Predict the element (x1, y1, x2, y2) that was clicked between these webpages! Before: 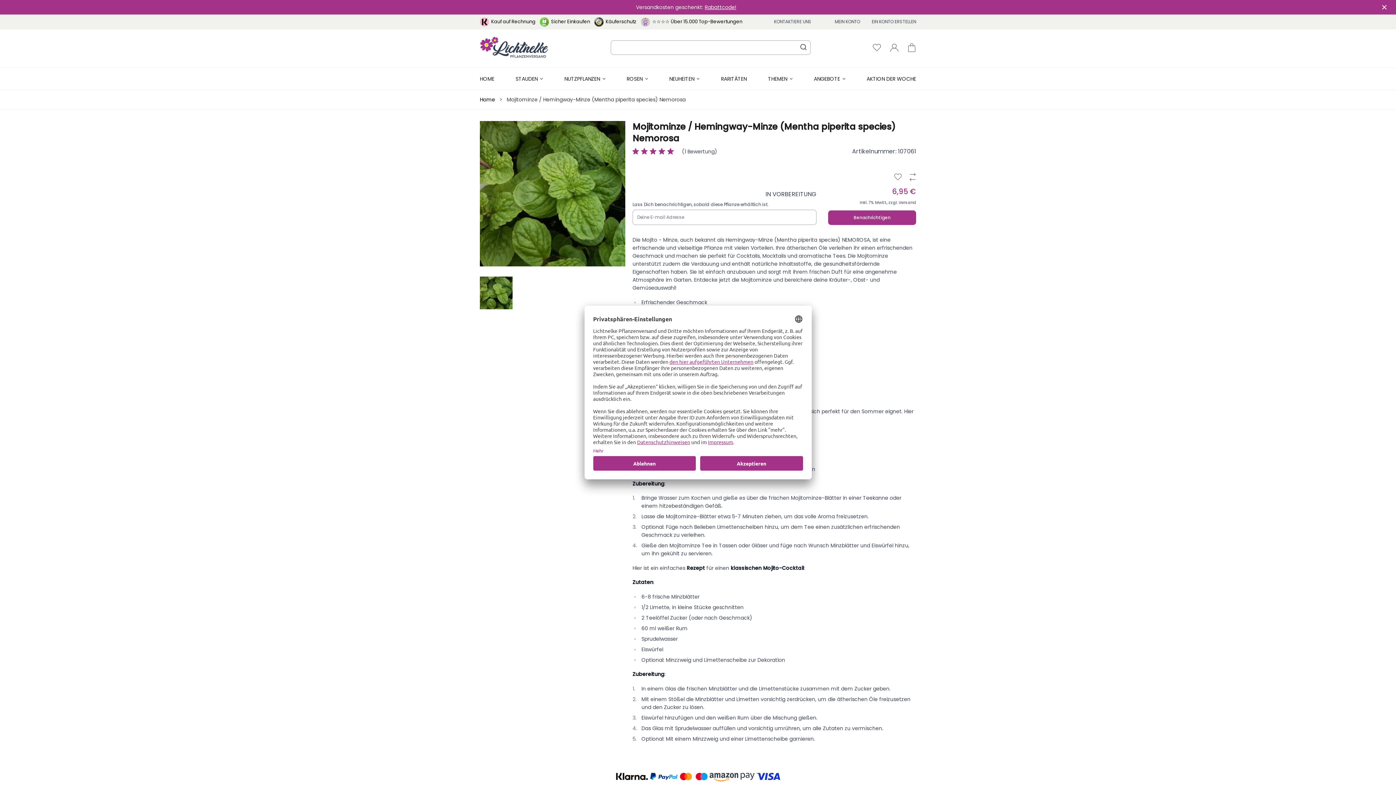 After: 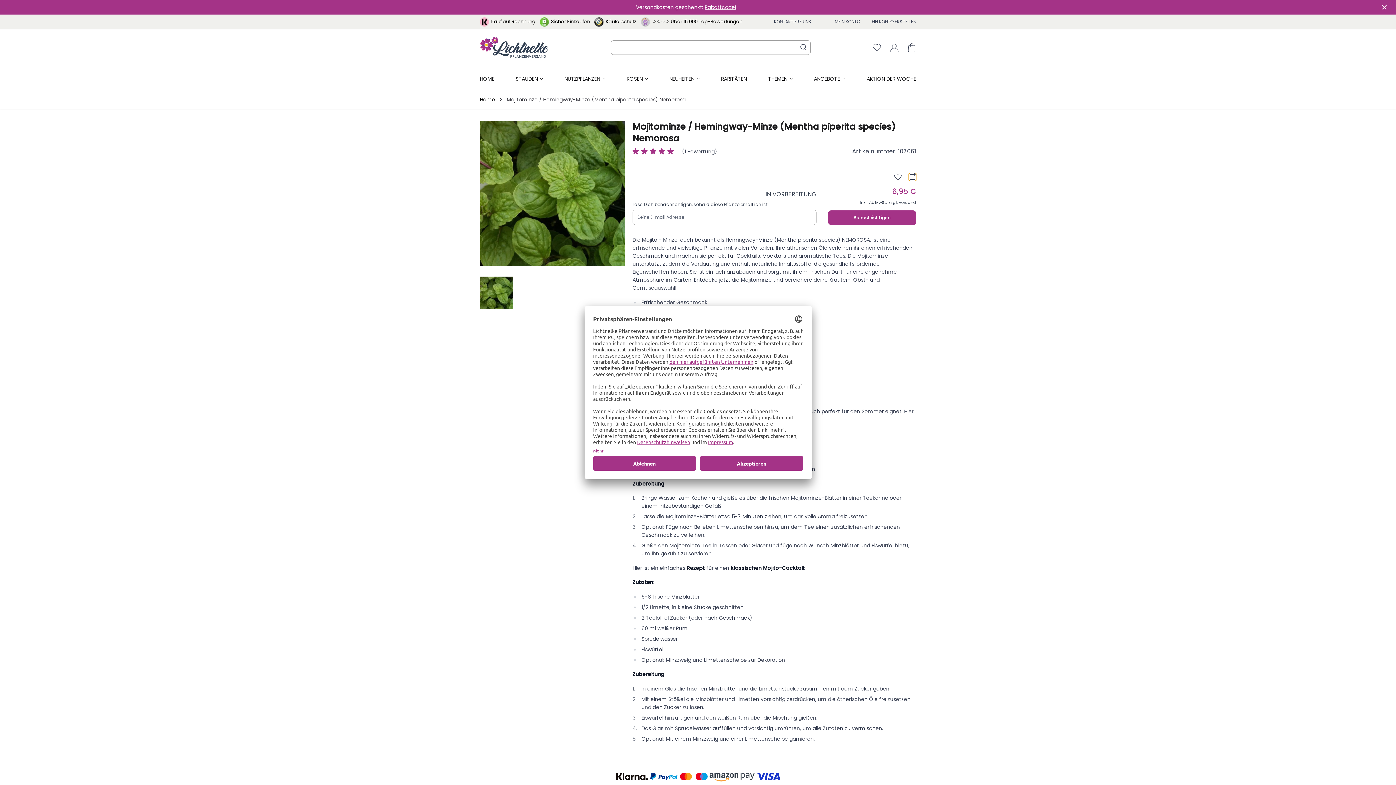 Action: label: Zur Vergleichsliste hinzufügen bbox: (909, 173, 916, 180)